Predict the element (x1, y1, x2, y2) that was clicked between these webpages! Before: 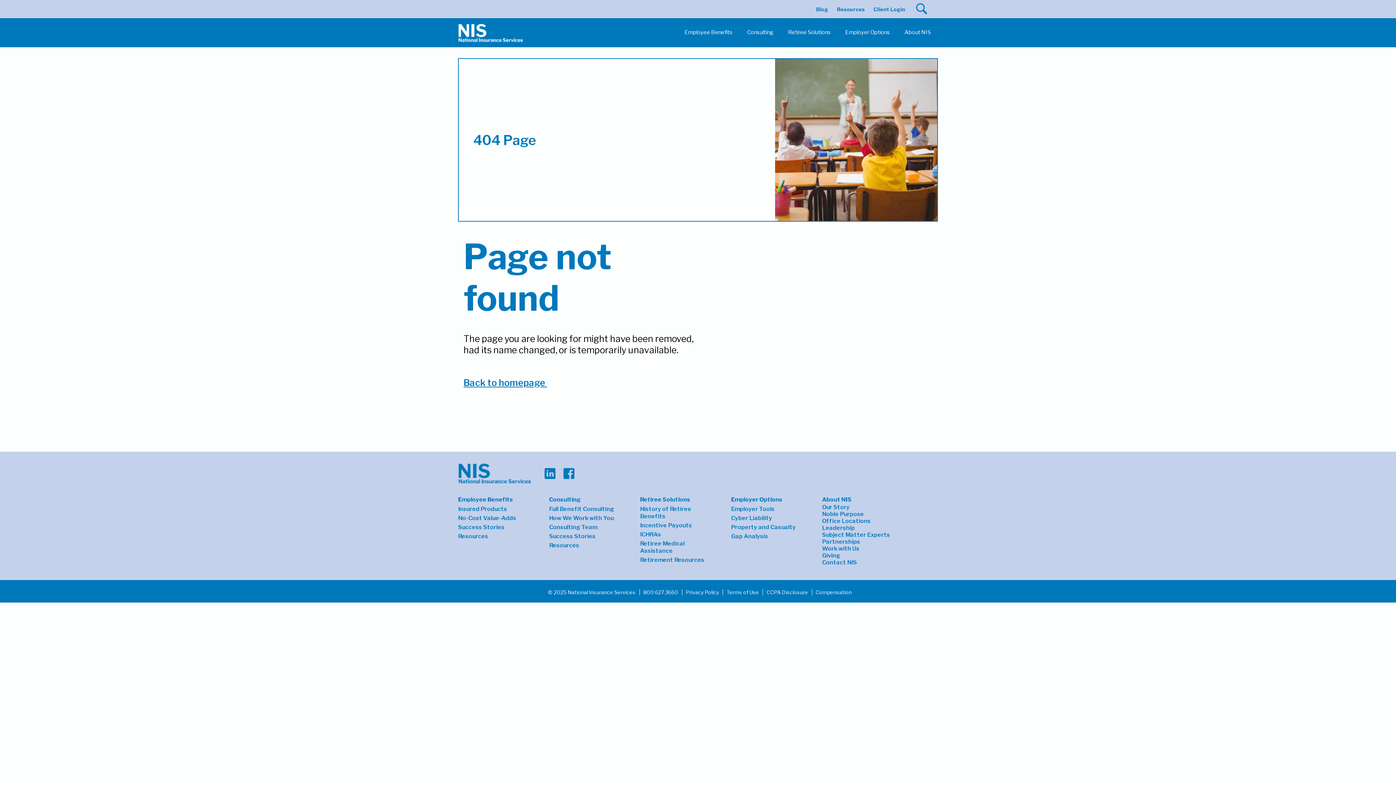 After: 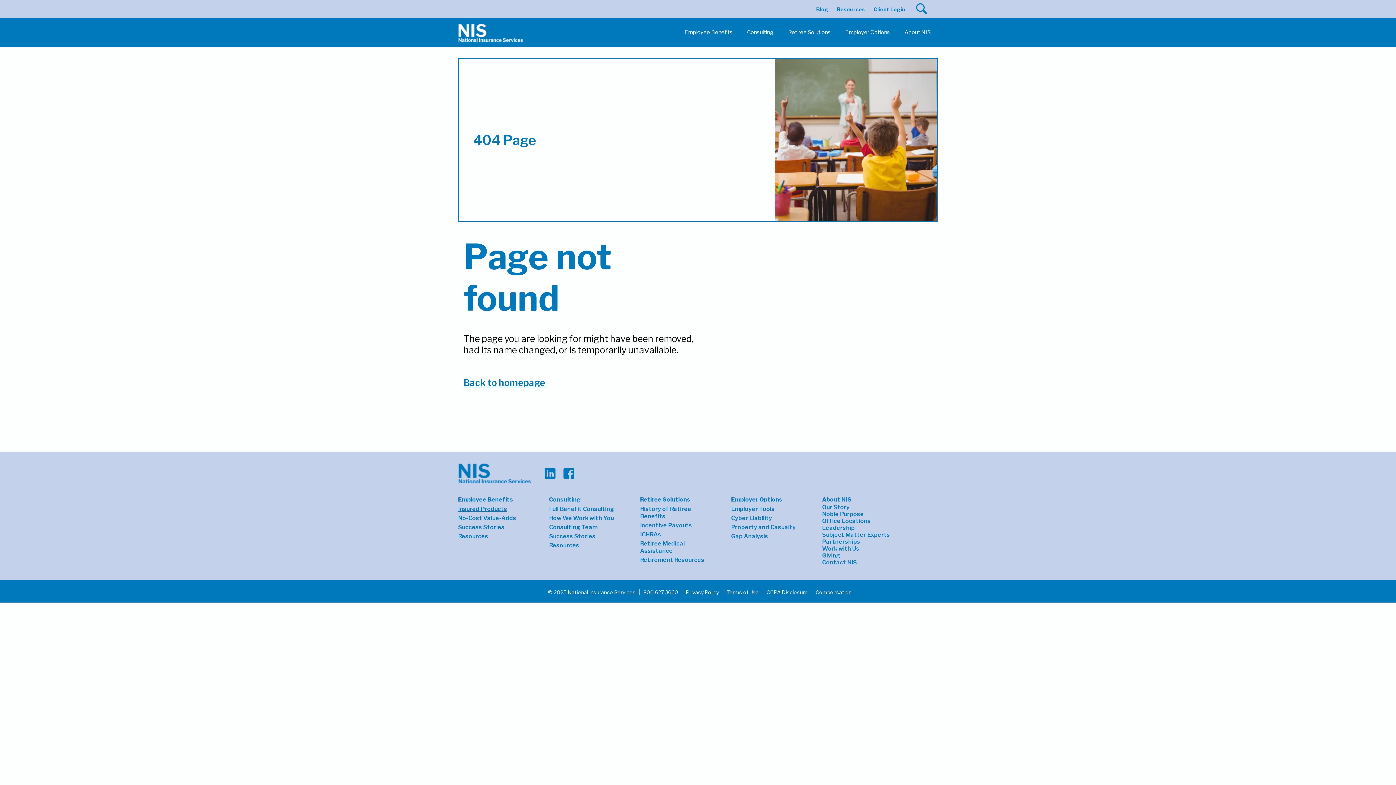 Action: bbox: (458, 505, 507, 512) label: Insured Products